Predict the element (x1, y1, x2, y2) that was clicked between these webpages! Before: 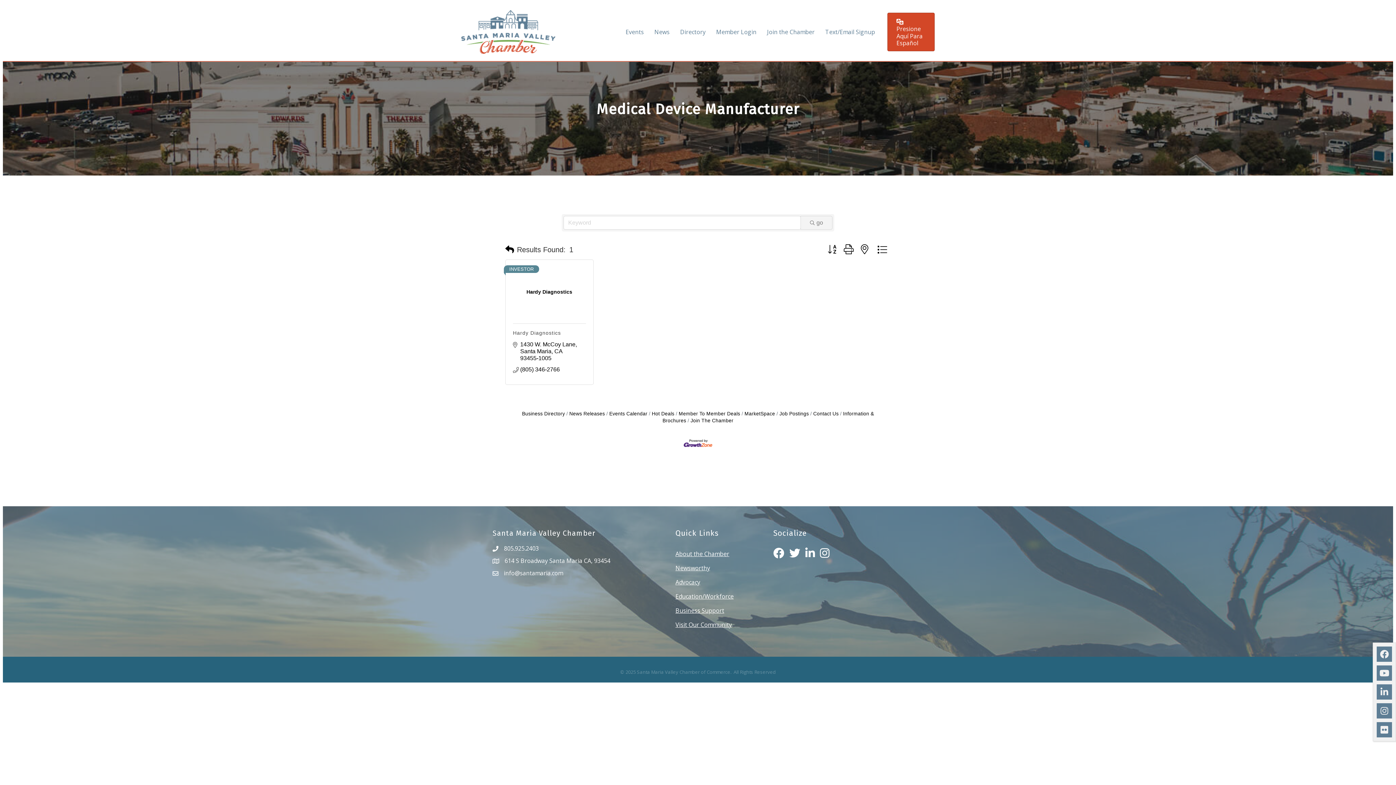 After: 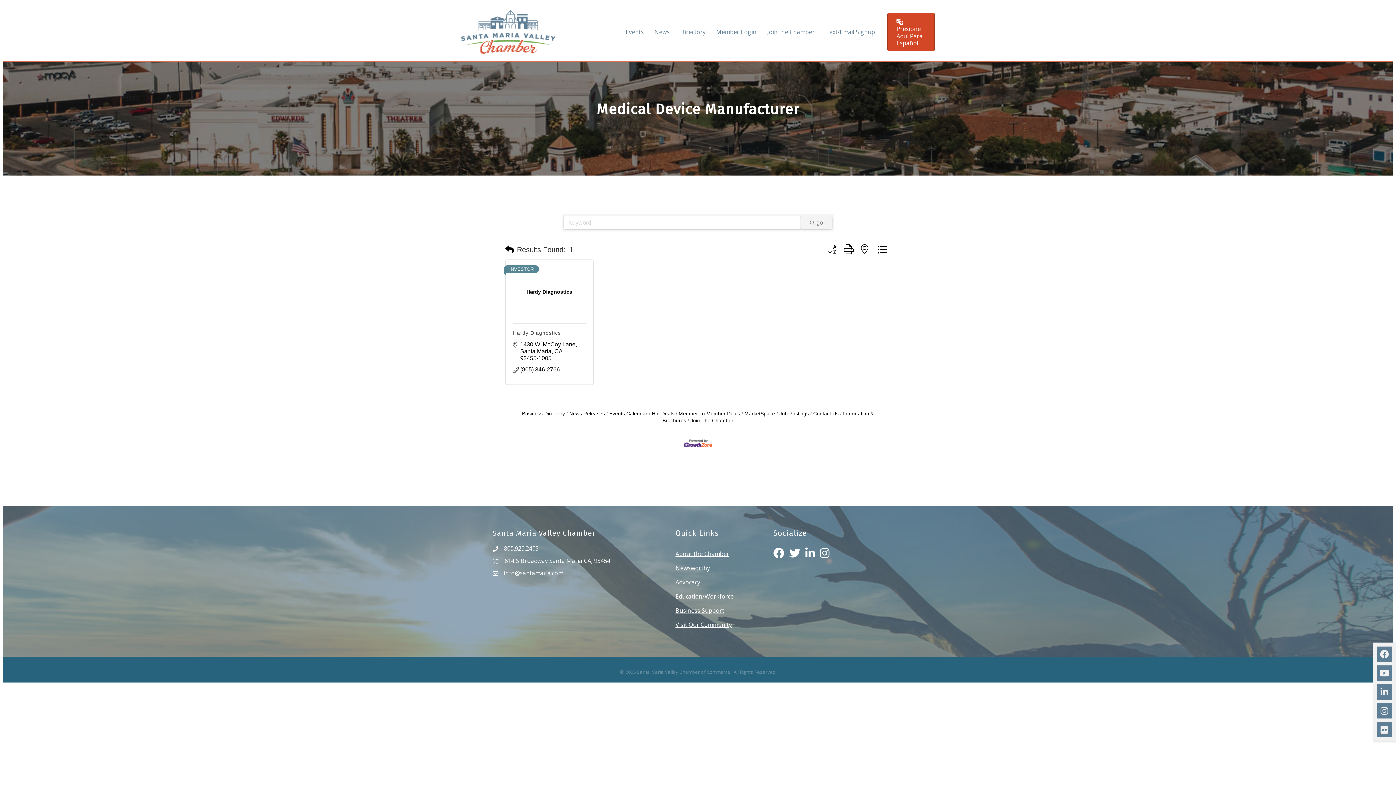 Action: bbox: (800, 216, 832, 229) label: Search Submit